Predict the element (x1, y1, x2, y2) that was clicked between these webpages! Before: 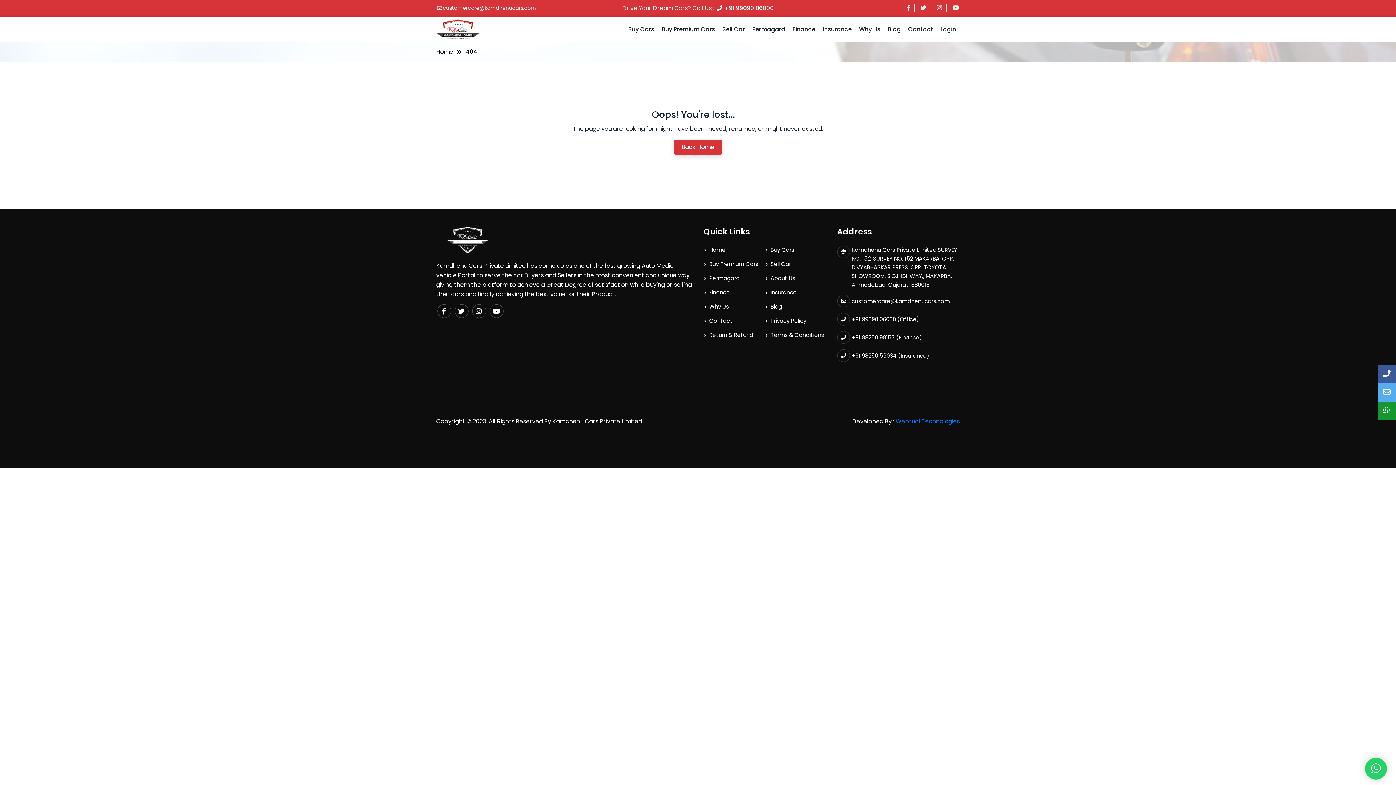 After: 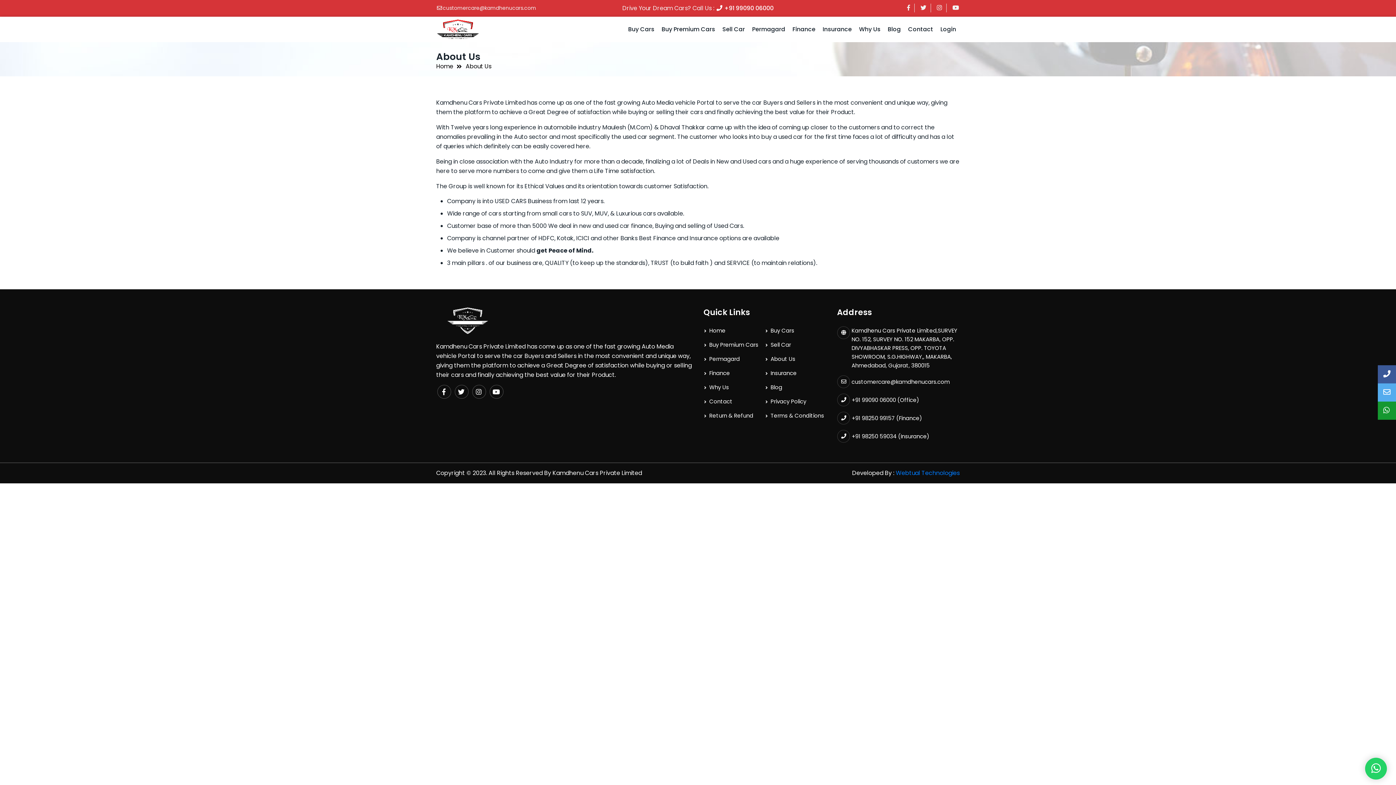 Action: bbox: (765, 274, 795, 282) label:  About Us